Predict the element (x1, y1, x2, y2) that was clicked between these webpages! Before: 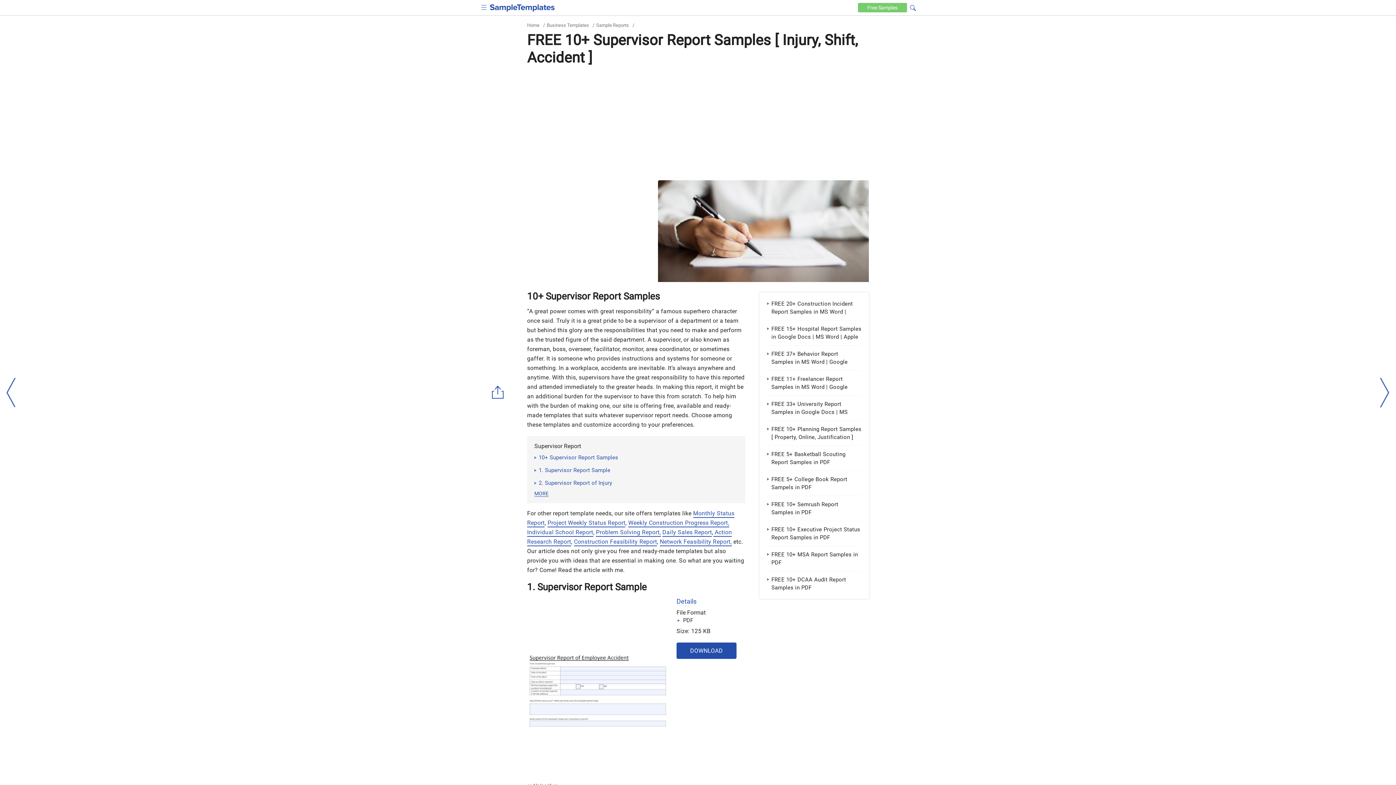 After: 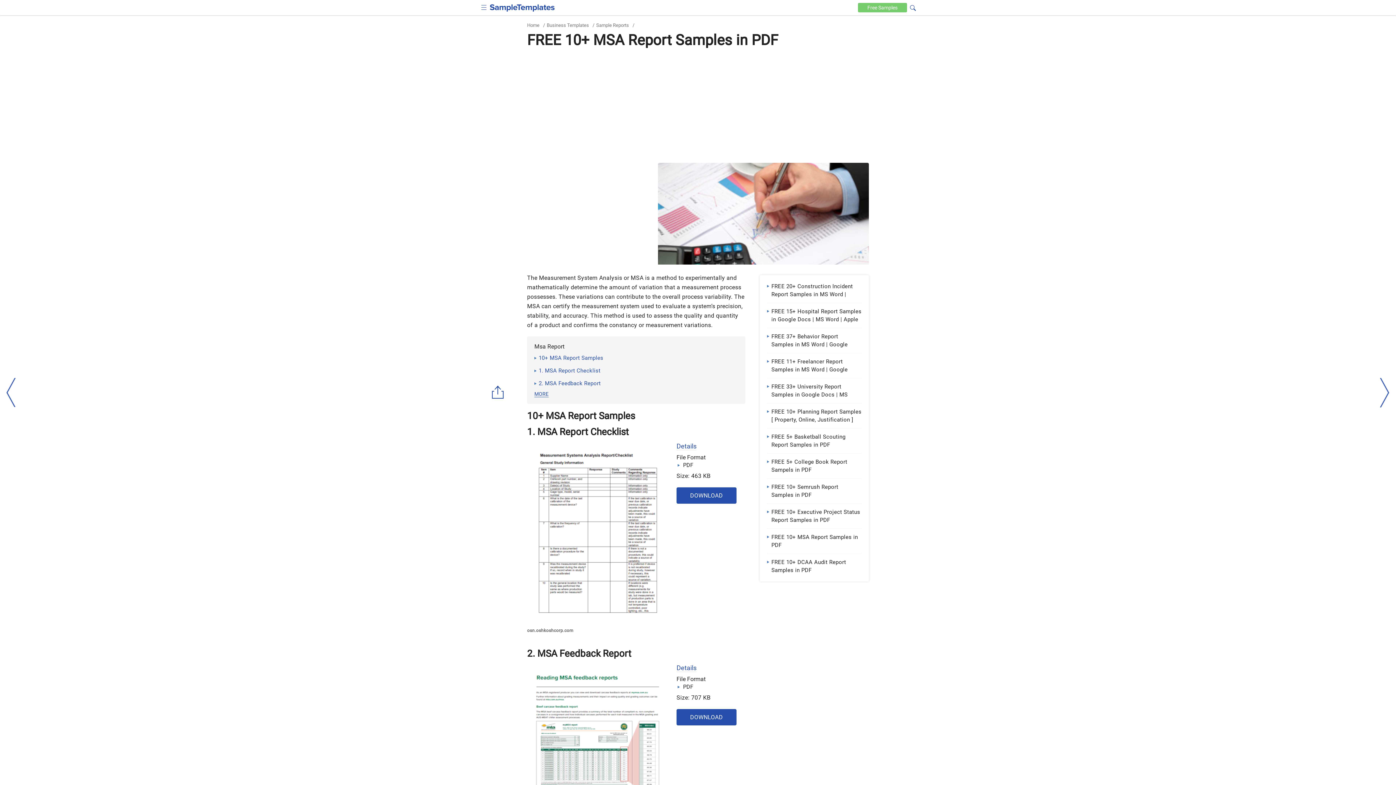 Action: label: FREE 10+ MSA Report Samples in PDF bbox: (767, 550, 861, 566)